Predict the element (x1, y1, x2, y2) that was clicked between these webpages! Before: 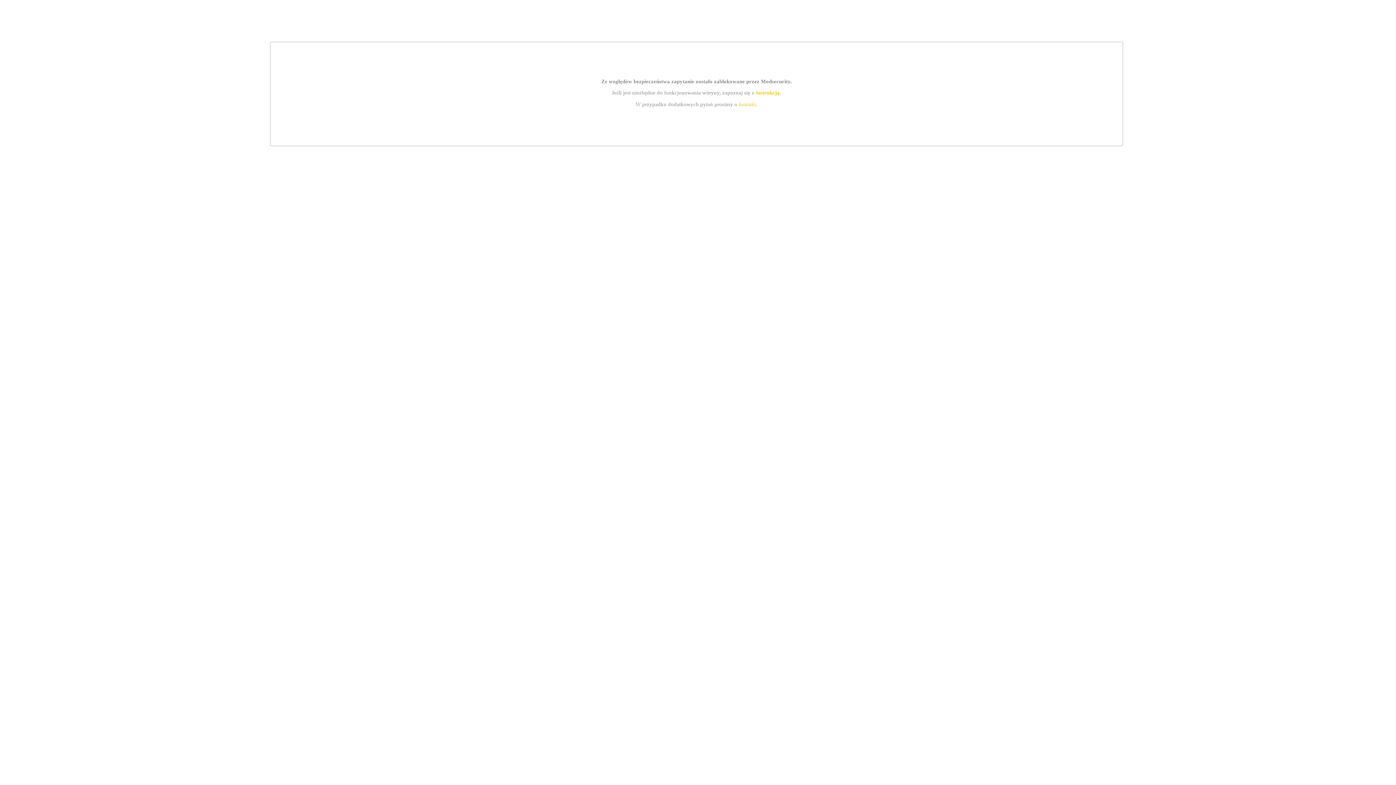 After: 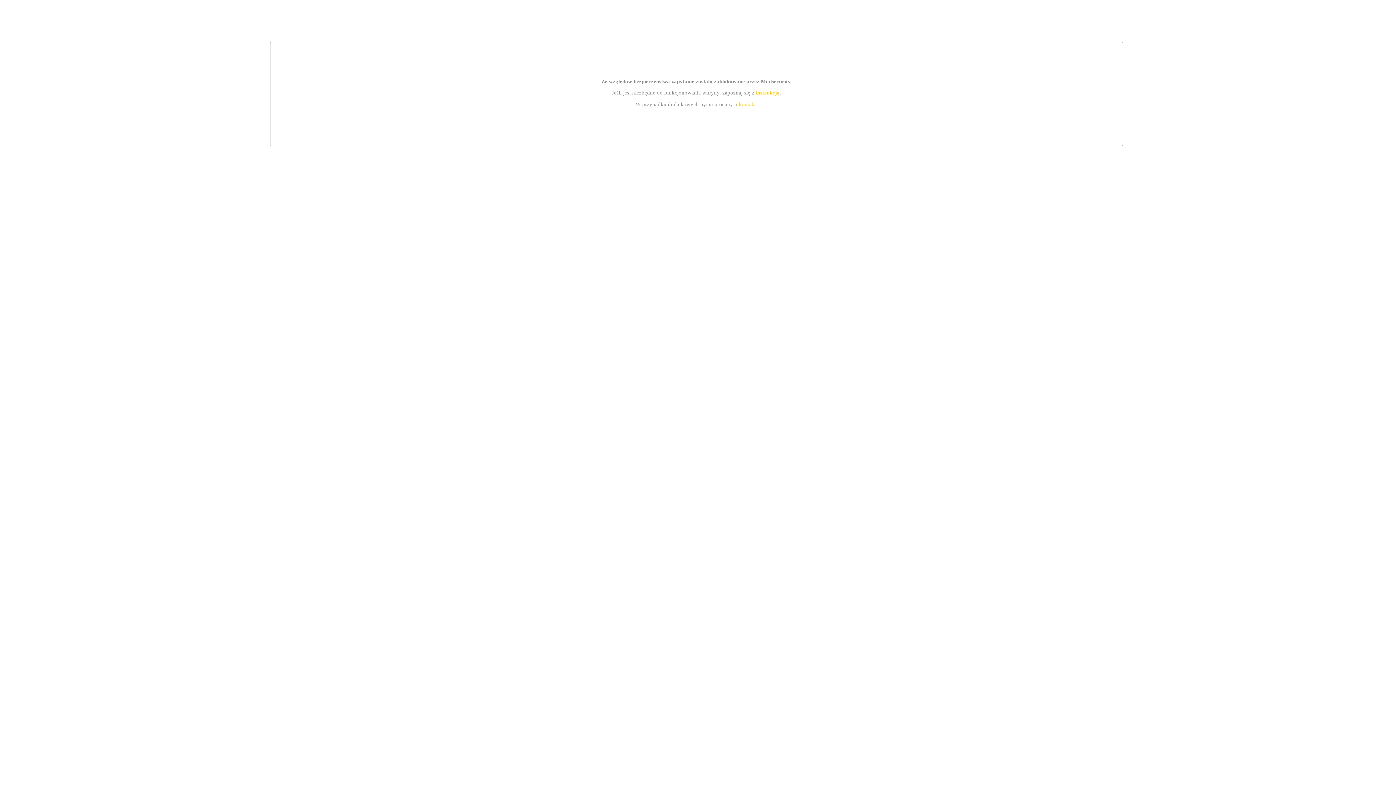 Action: bbox: (755, 89, 779, 95) label: instrukcją